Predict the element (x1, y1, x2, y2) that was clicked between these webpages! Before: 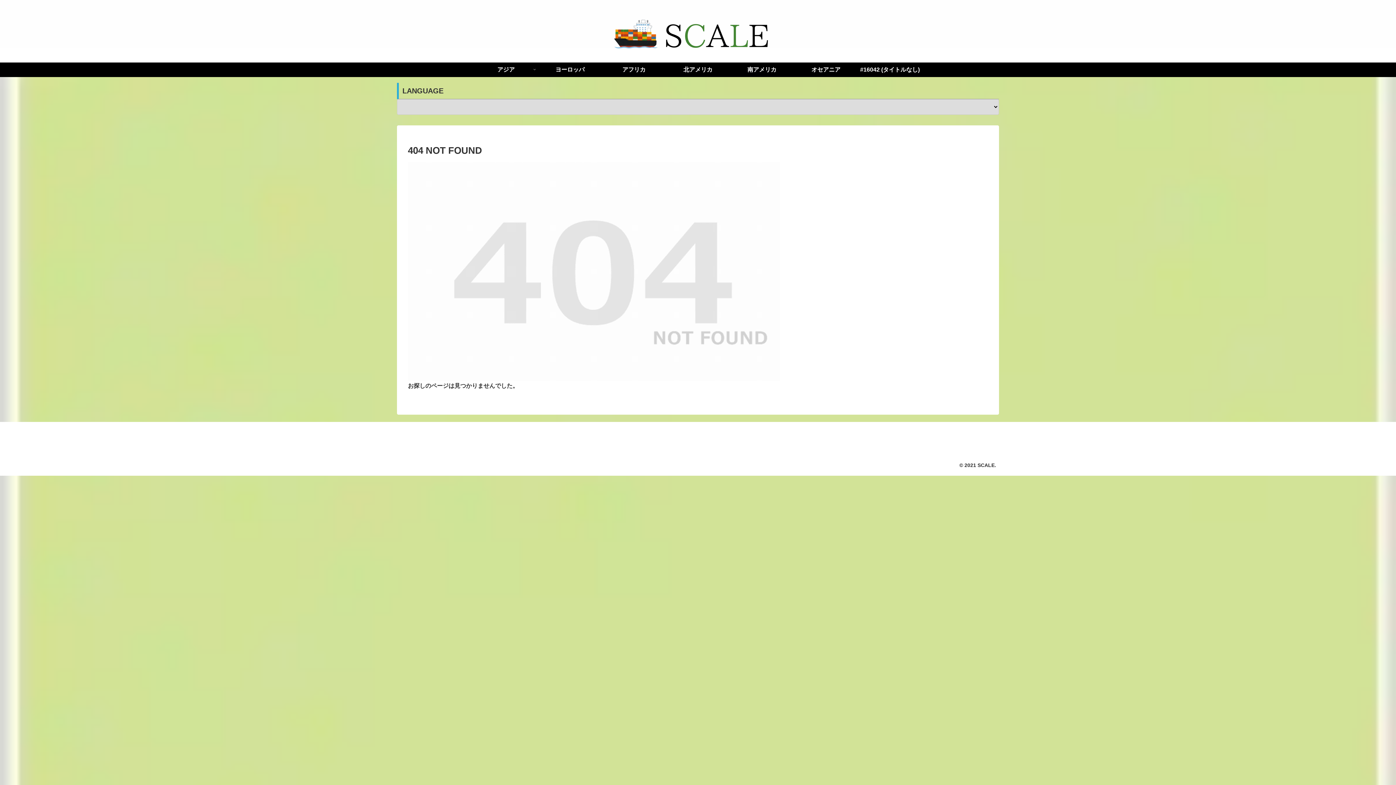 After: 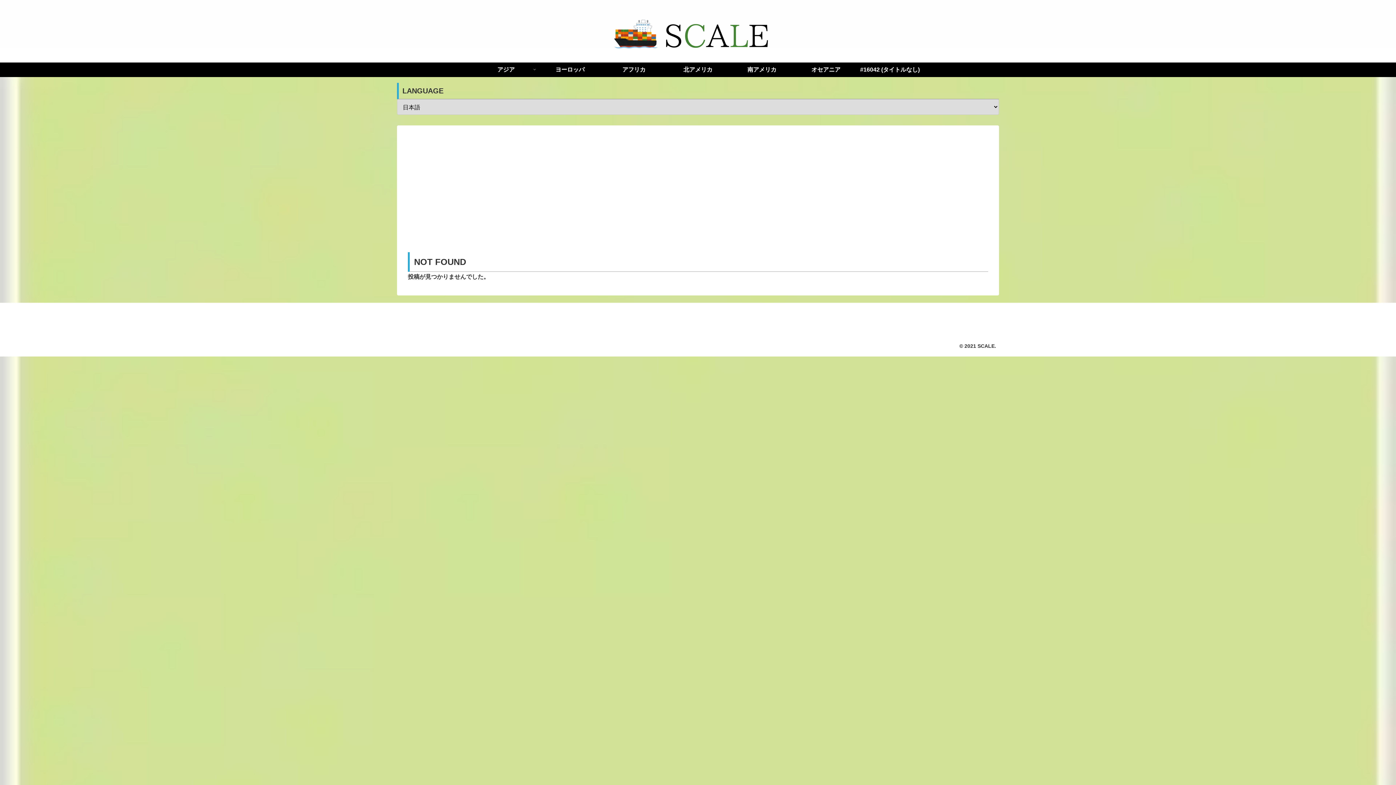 Action: bbox: (601, 9, 794, 58)